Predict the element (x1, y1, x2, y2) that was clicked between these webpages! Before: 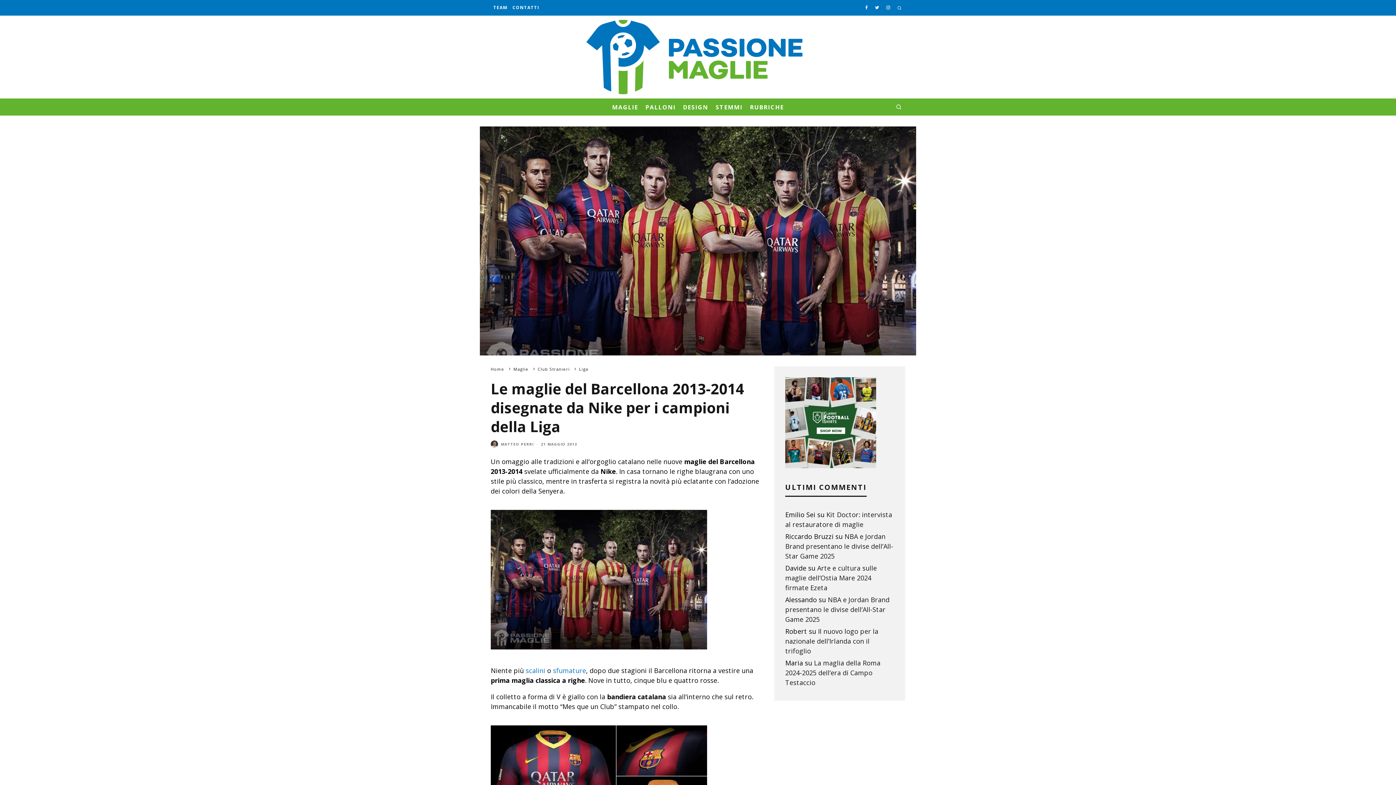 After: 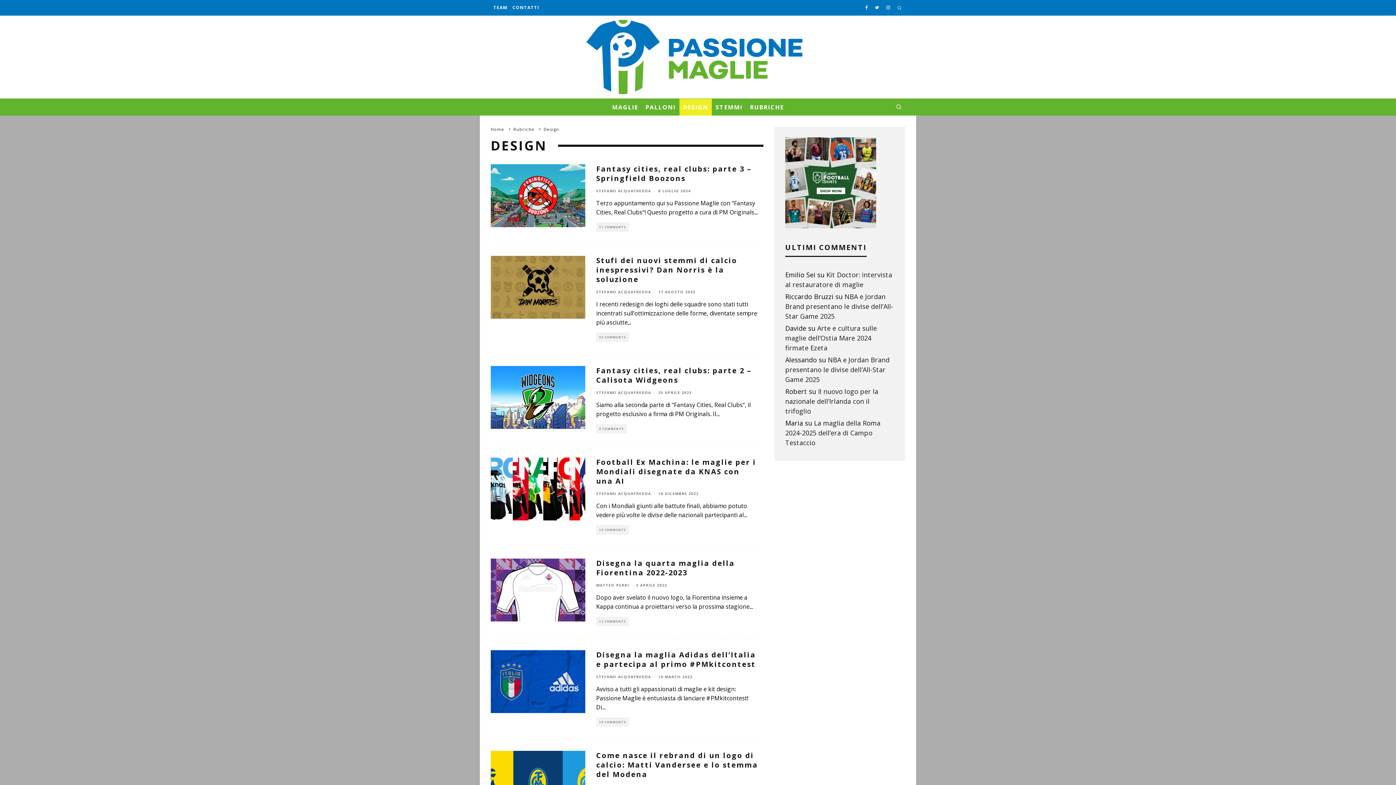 Action: label: DESIGN bbox: (679, 98, 712, 115)